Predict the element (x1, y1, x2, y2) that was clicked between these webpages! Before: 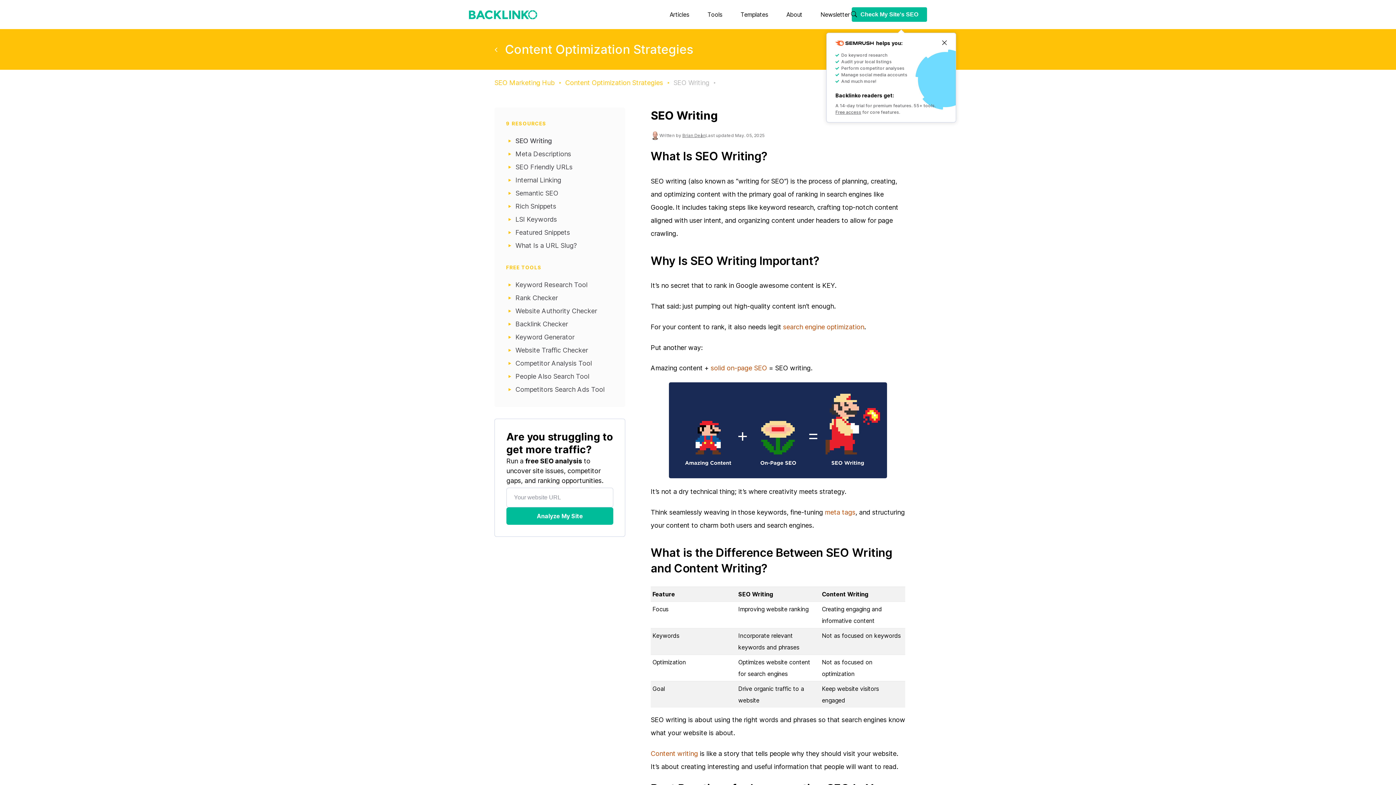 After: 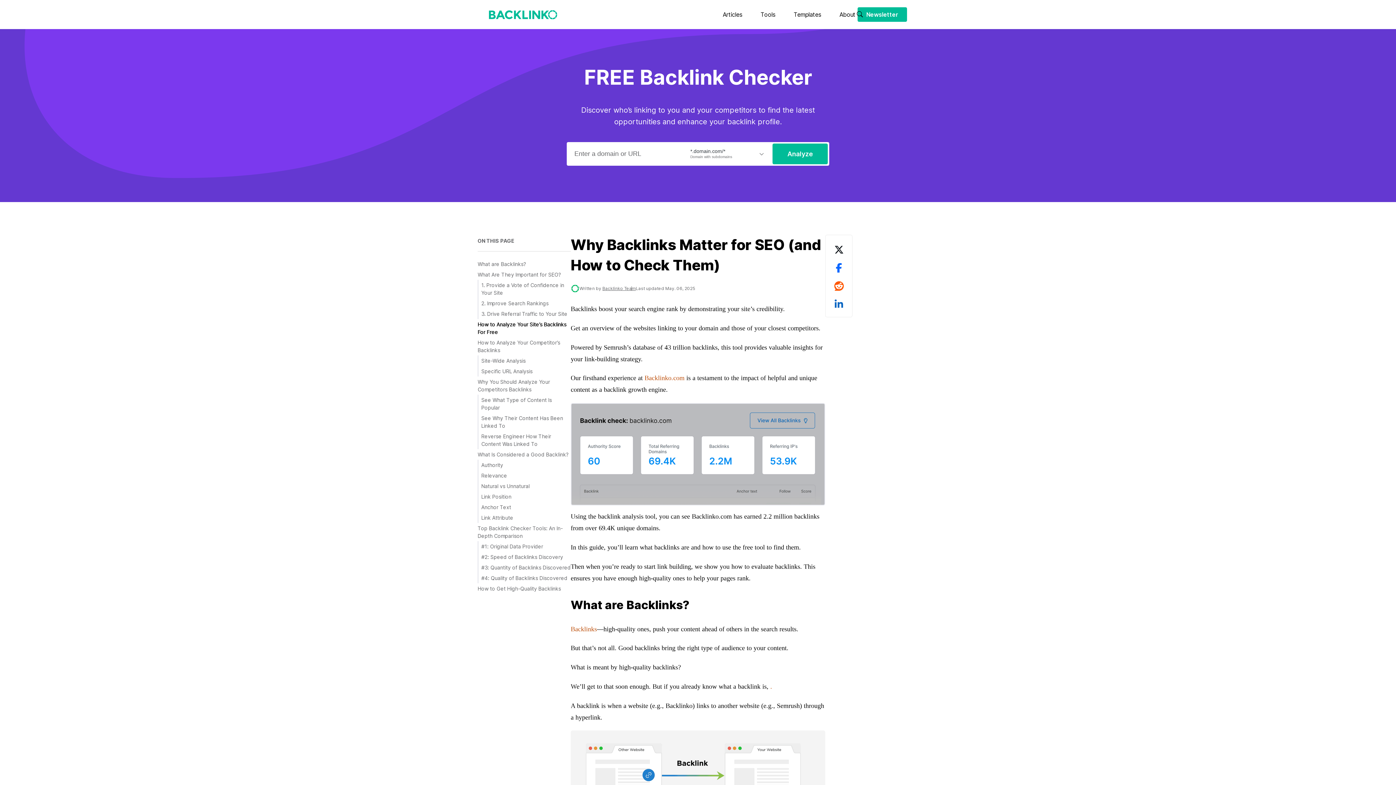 Action: label: Backlink Checker bbox: (506, 318, 568, 330)